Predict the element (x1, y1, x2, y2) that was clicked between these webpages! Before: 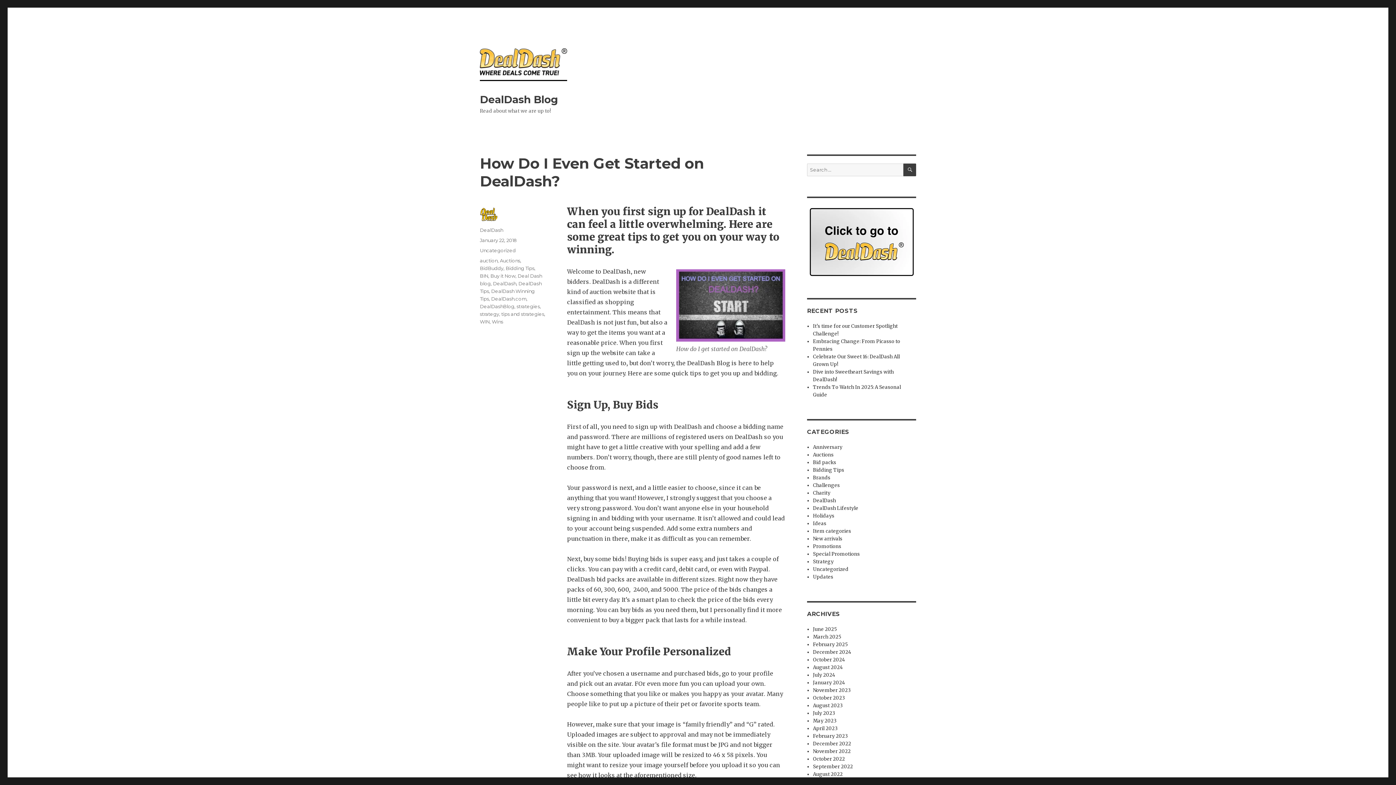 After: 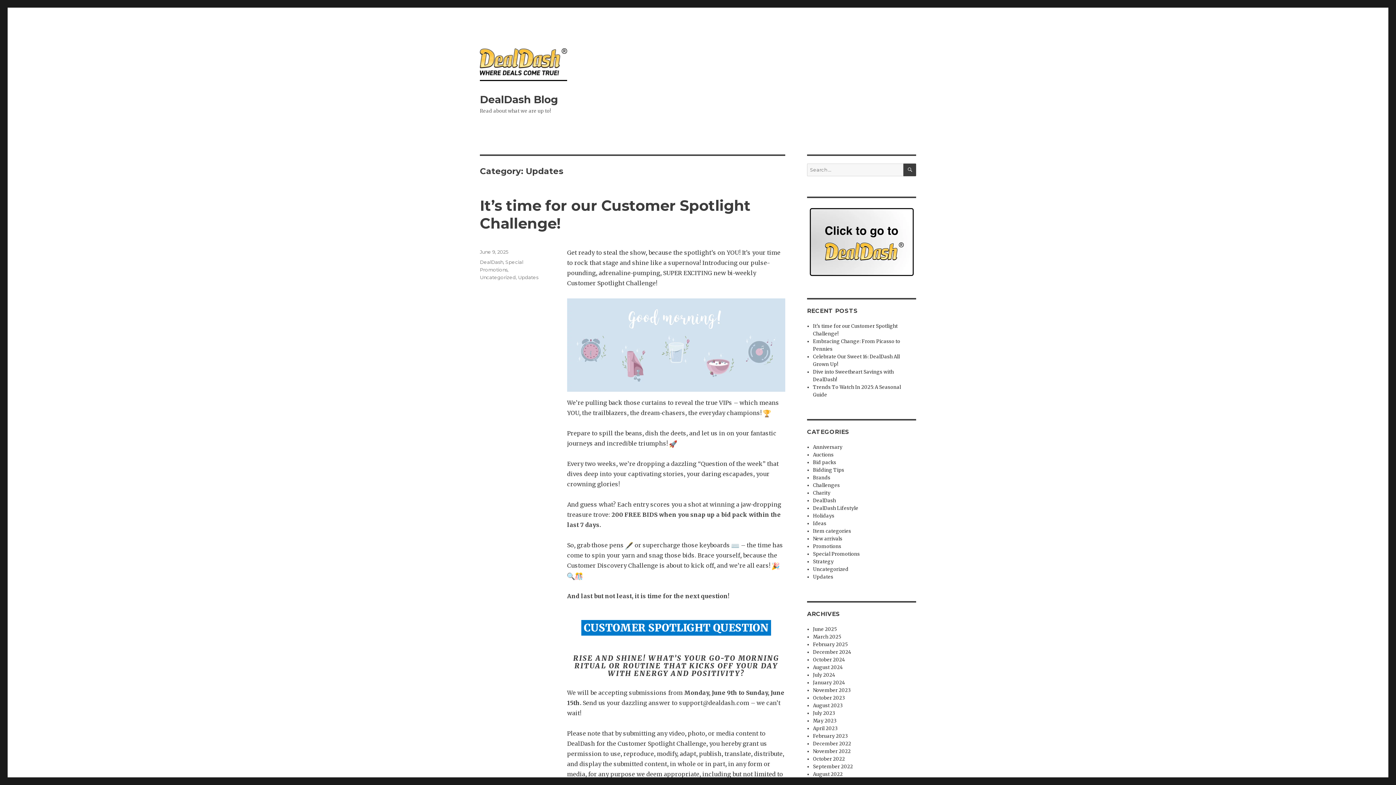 Action: bbox: (813, 574, 833, 580) label: Updates